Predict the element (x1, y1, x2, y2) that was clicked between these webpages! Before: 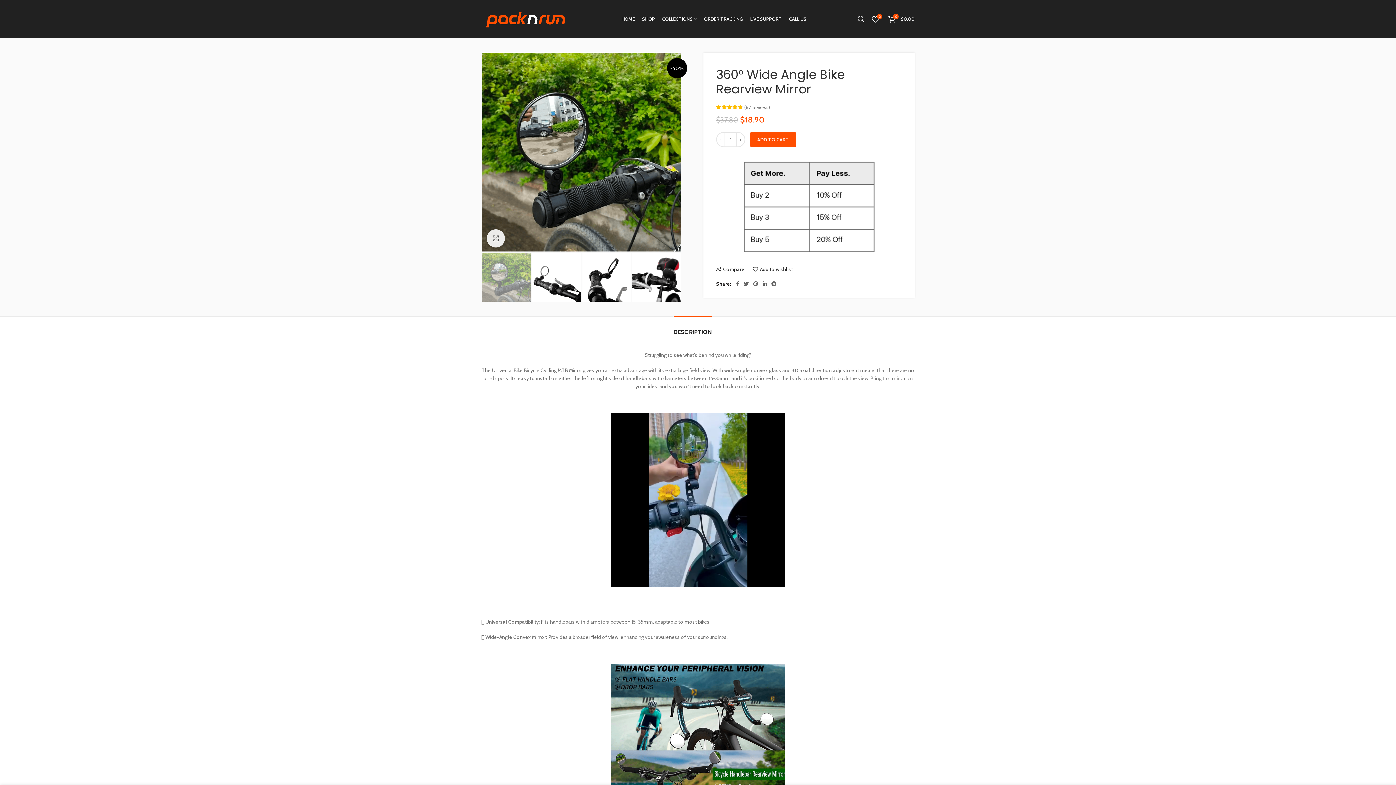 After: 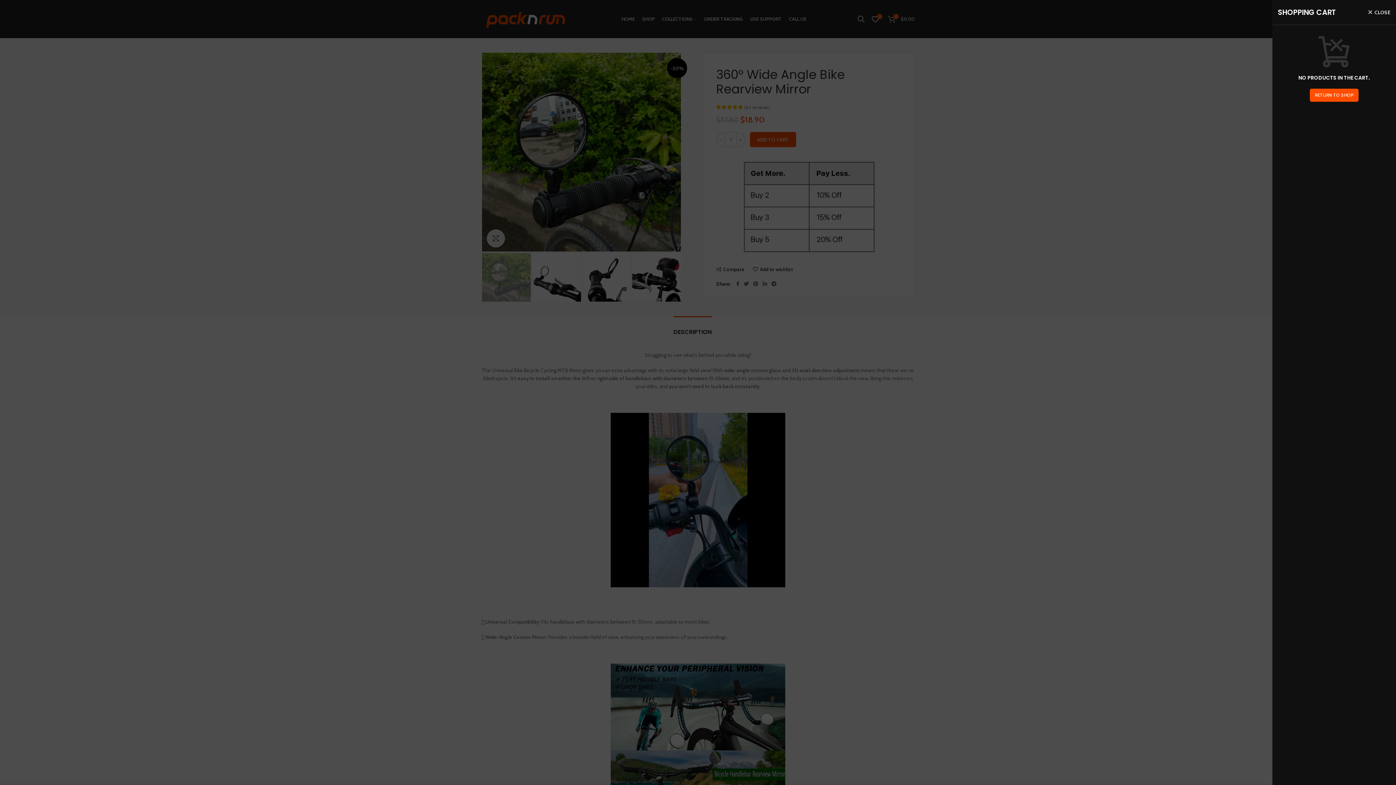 Action: label: 0
$0.00 bbox: (884, 11, 918, 26)